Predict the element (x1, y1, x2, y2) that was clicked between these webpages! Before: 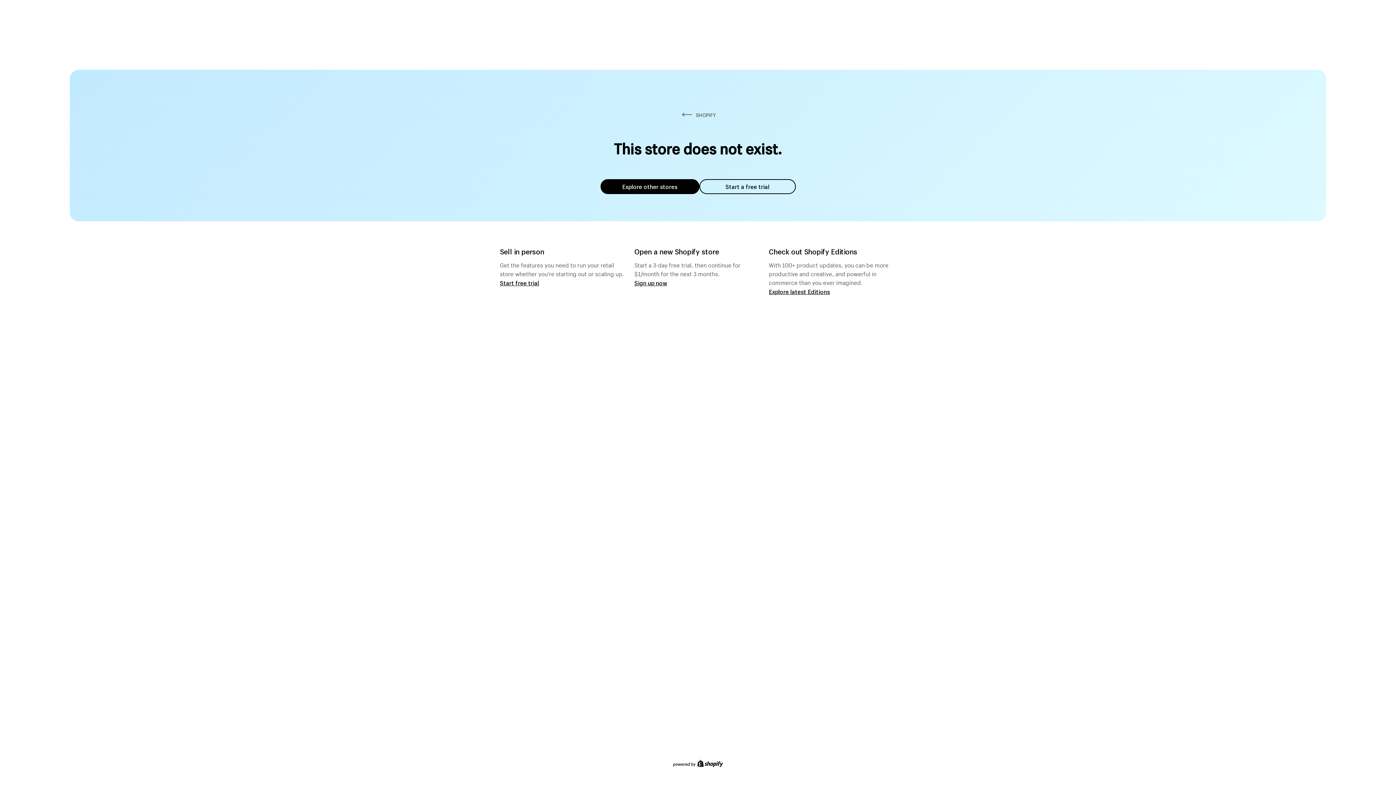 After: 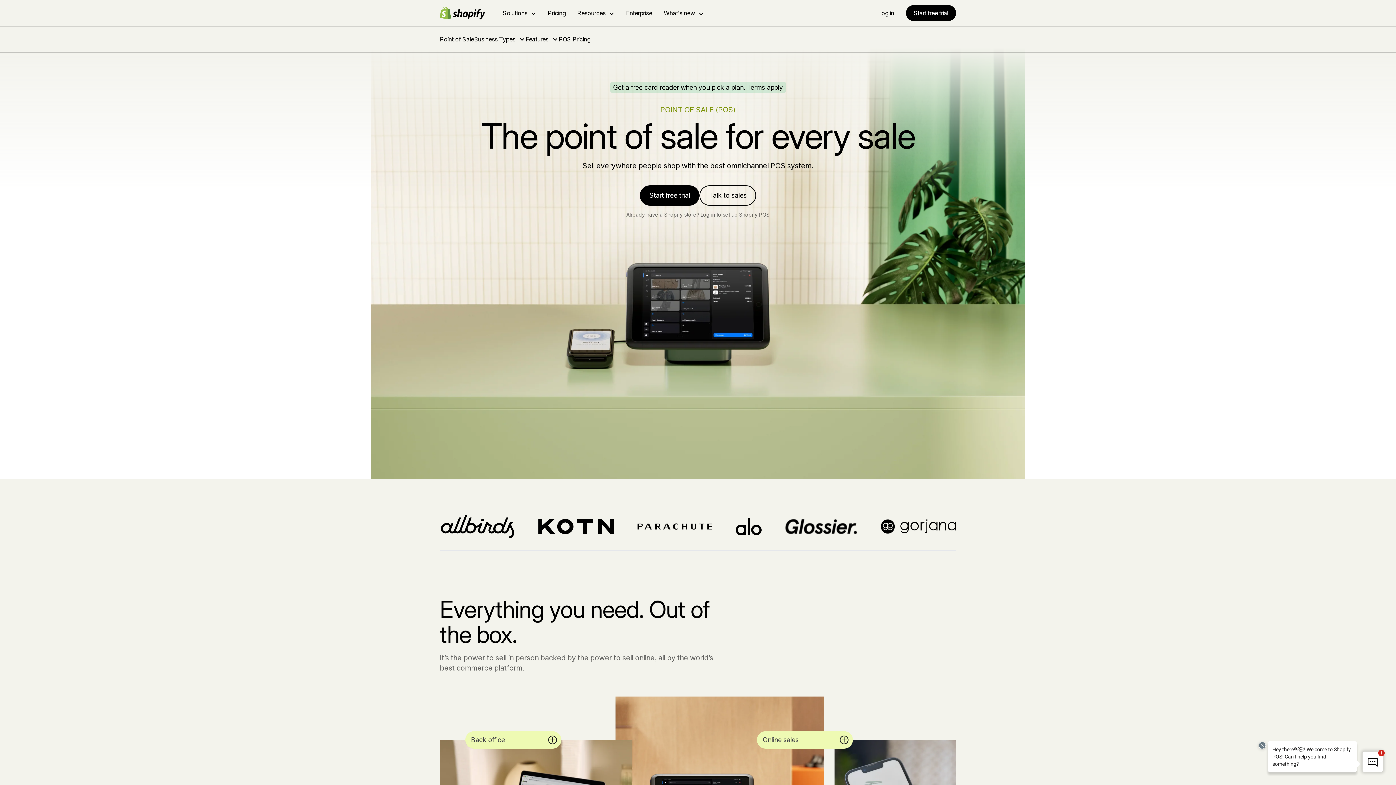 Action: bbox: (500, 279, 539, 286) label: Start free trial